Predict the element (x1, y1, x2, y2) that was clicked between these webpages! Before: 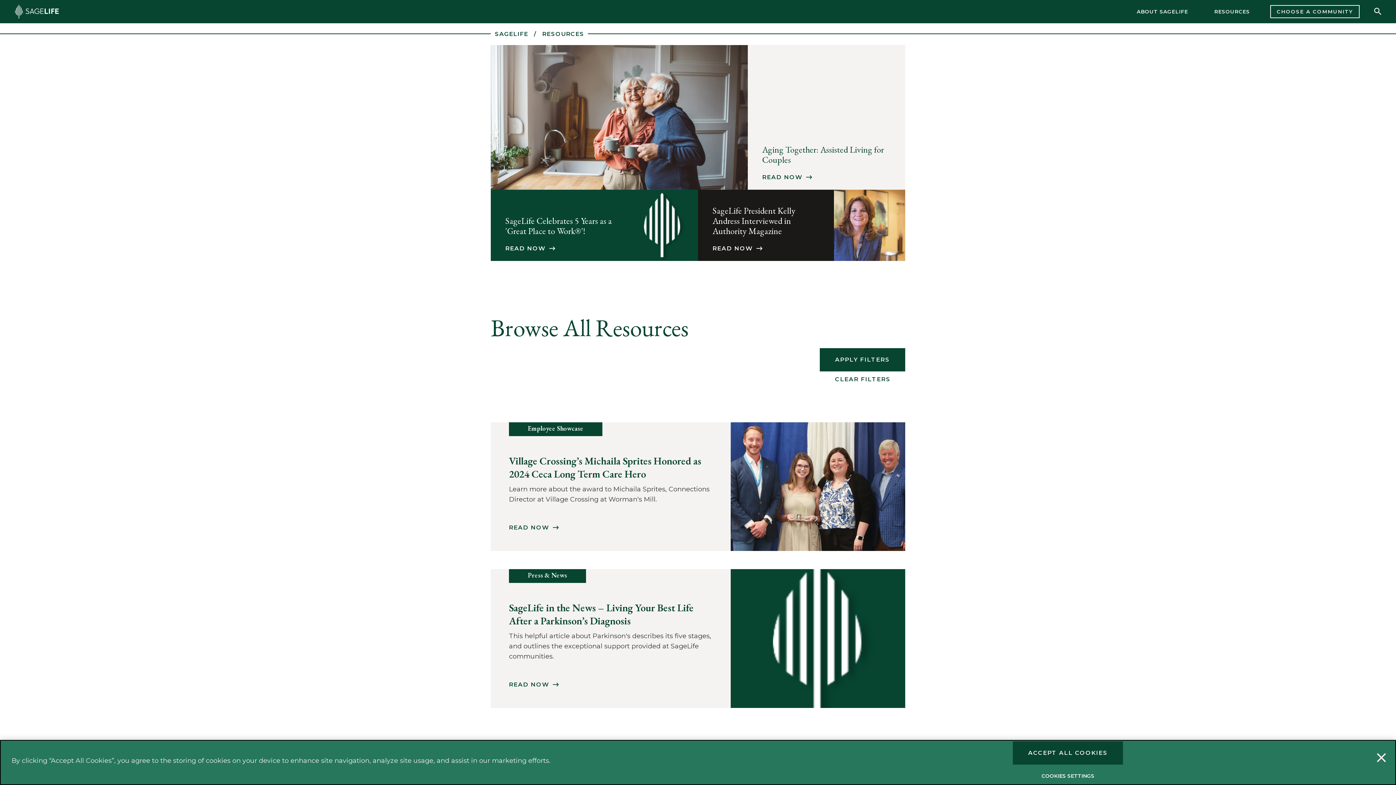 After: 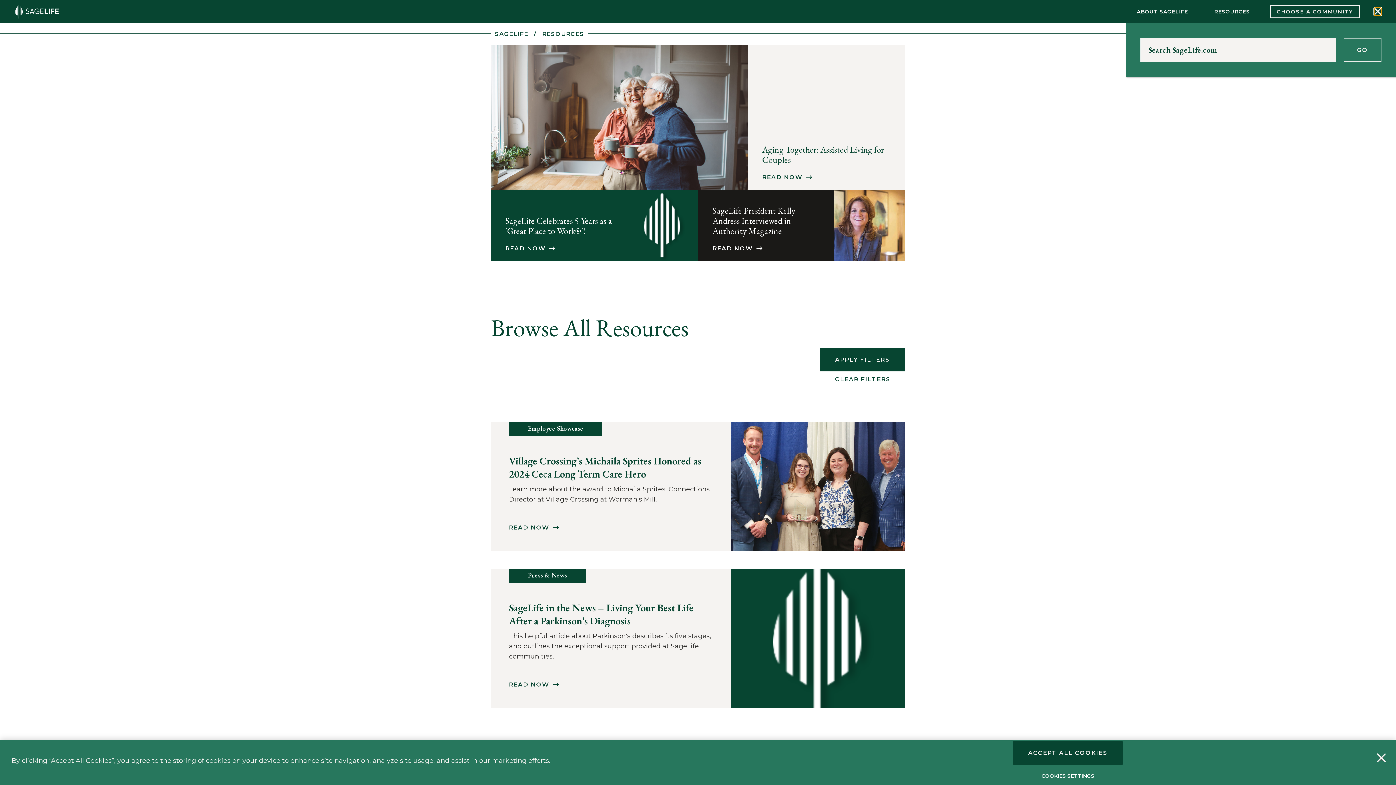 Action: label: Open Search bbox: (1374, 7, 1381, 15)